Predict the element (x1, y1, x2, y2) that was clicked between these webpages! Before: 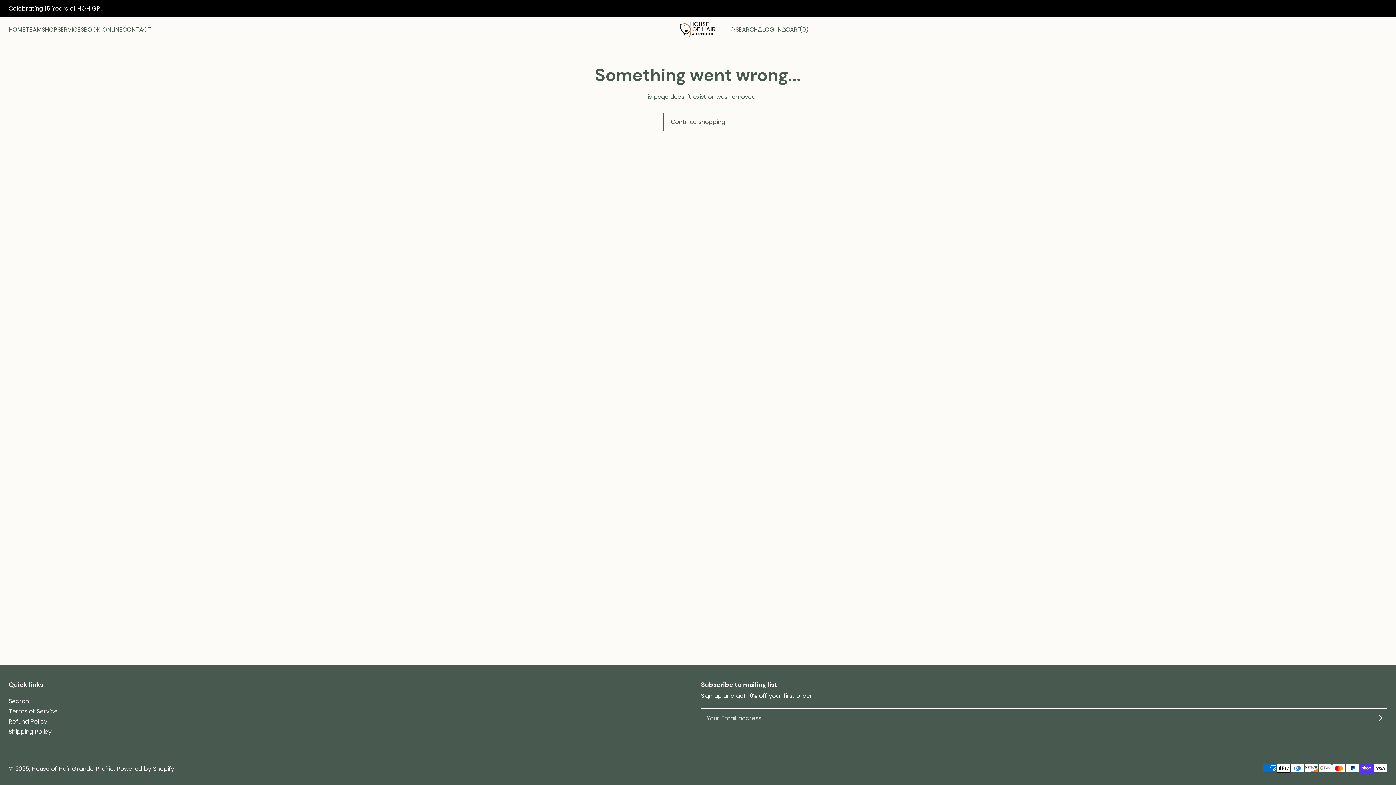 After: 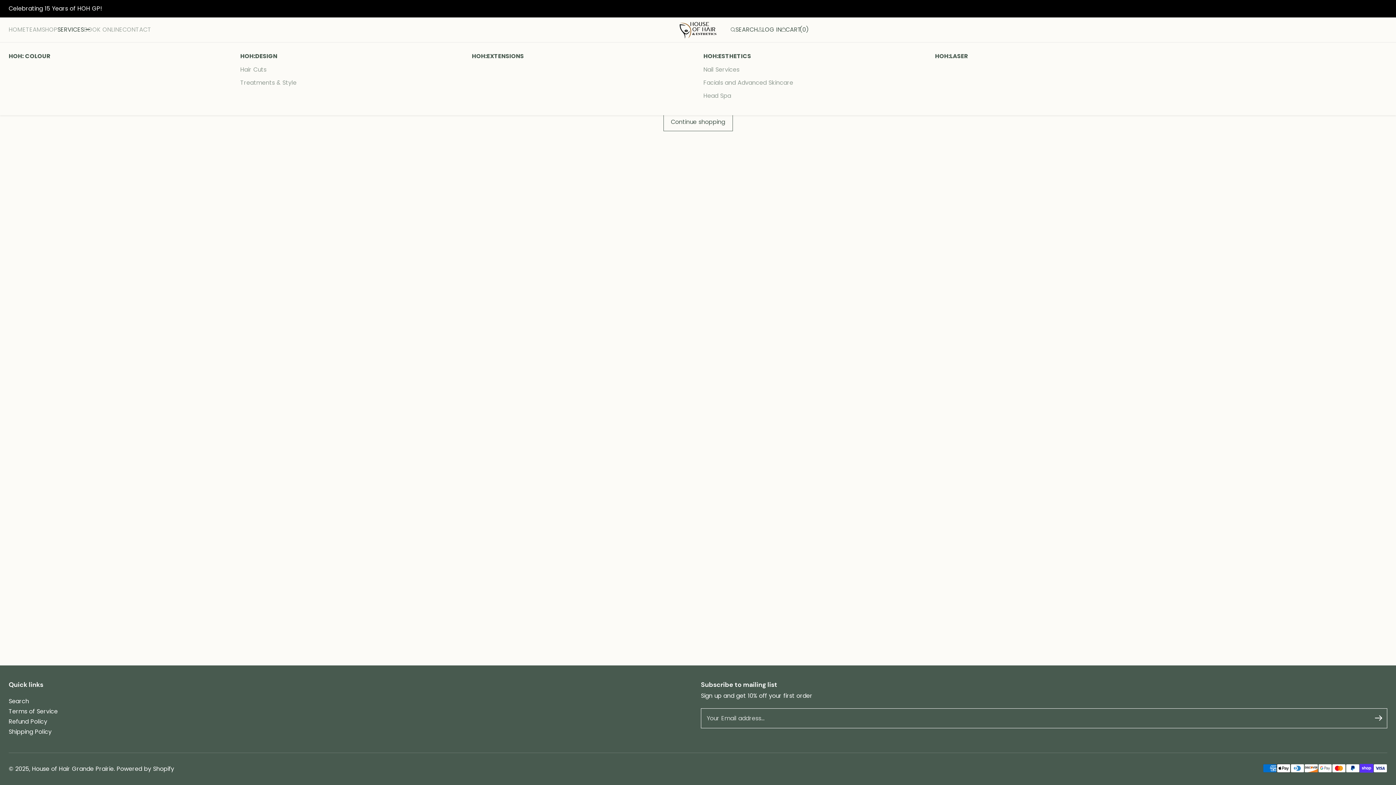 Action: label: SERVICES bbox: (57, 24, 84, 34)